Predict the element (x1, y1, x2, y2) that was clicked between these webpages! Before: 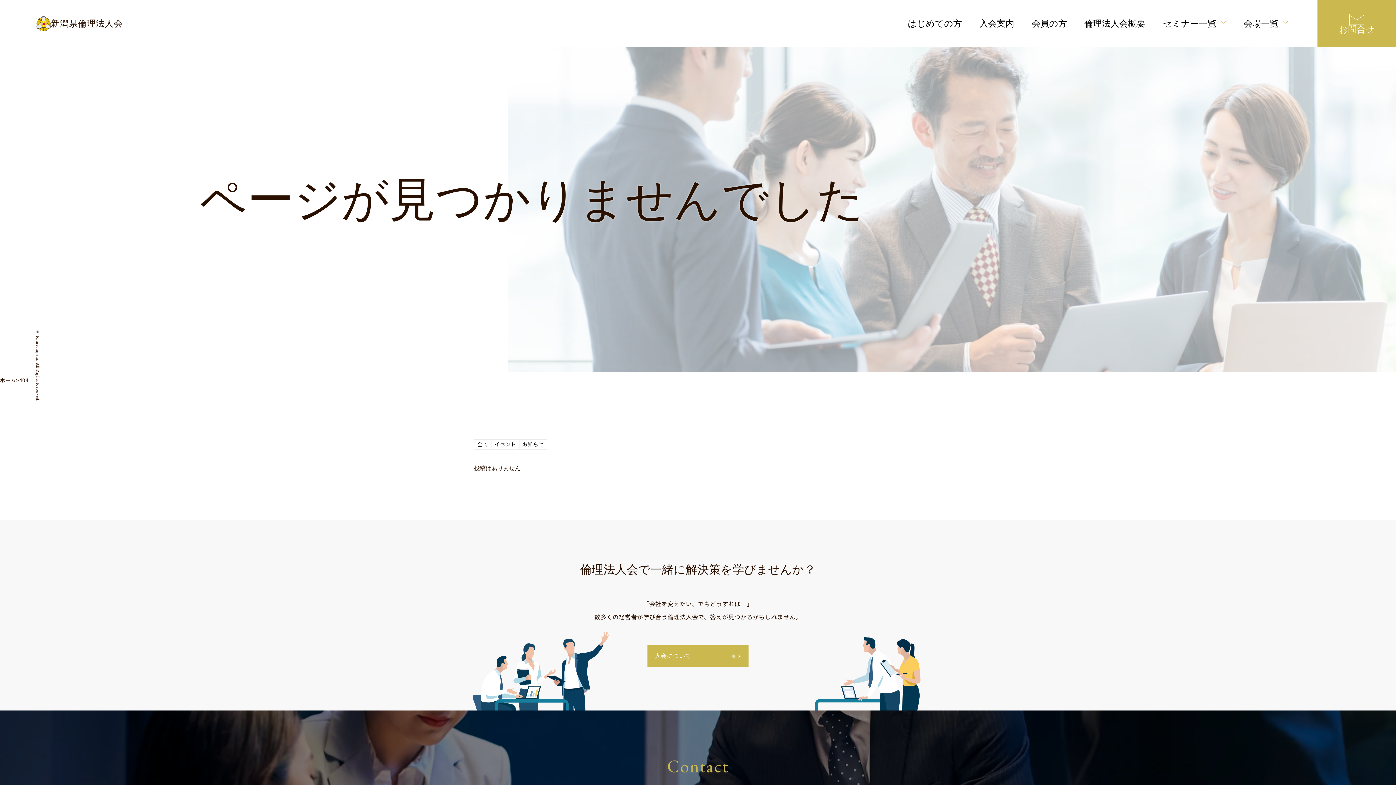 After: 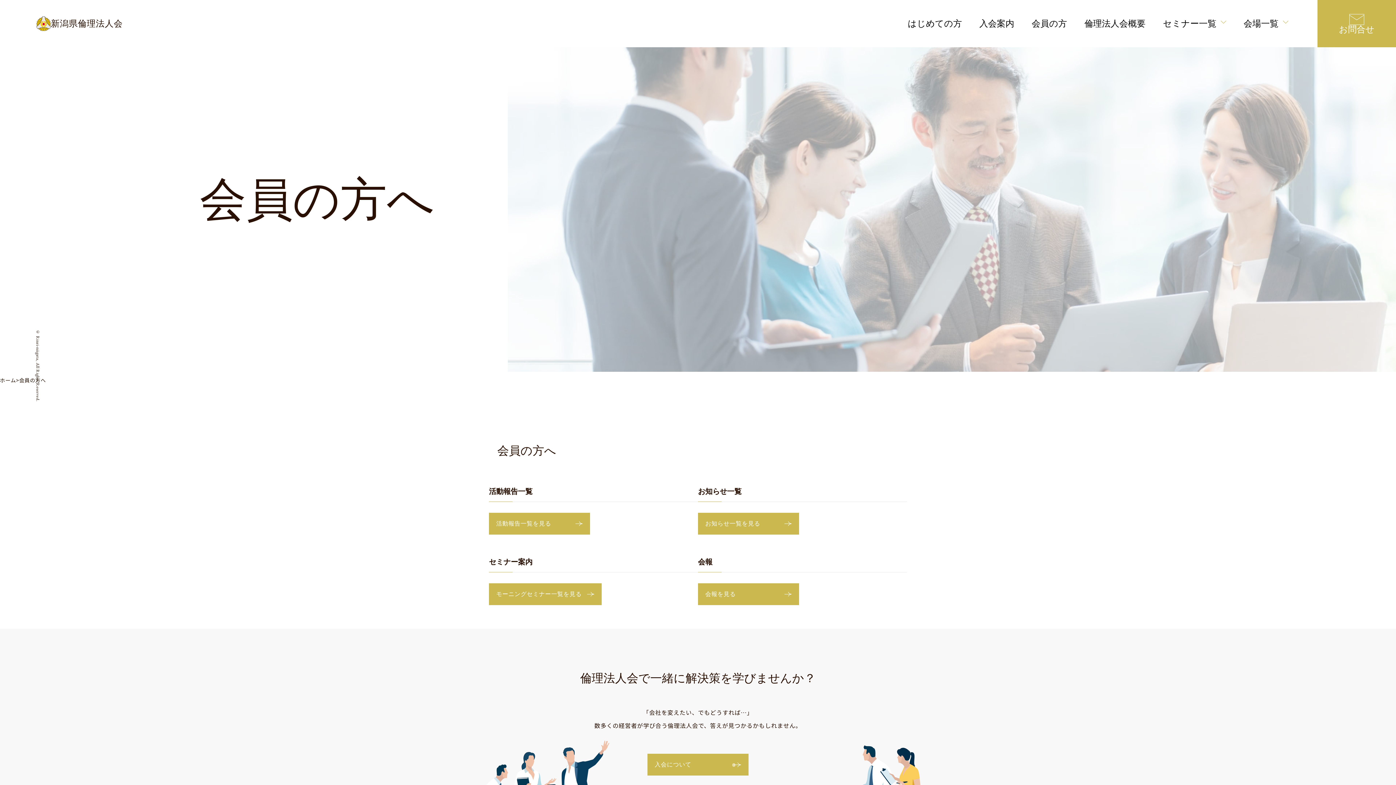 Action: label: 会員の方 bbox: (1023, 0, 1076, 47)